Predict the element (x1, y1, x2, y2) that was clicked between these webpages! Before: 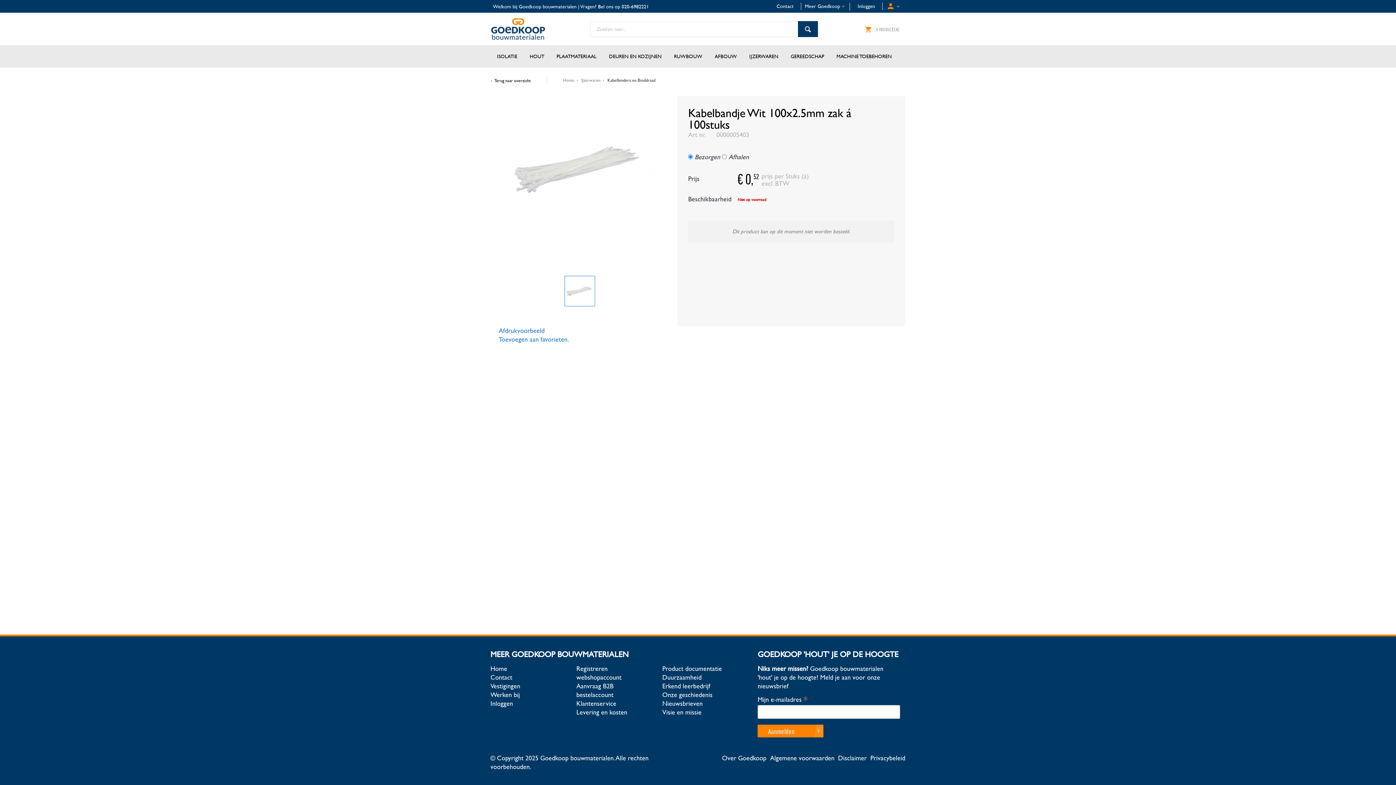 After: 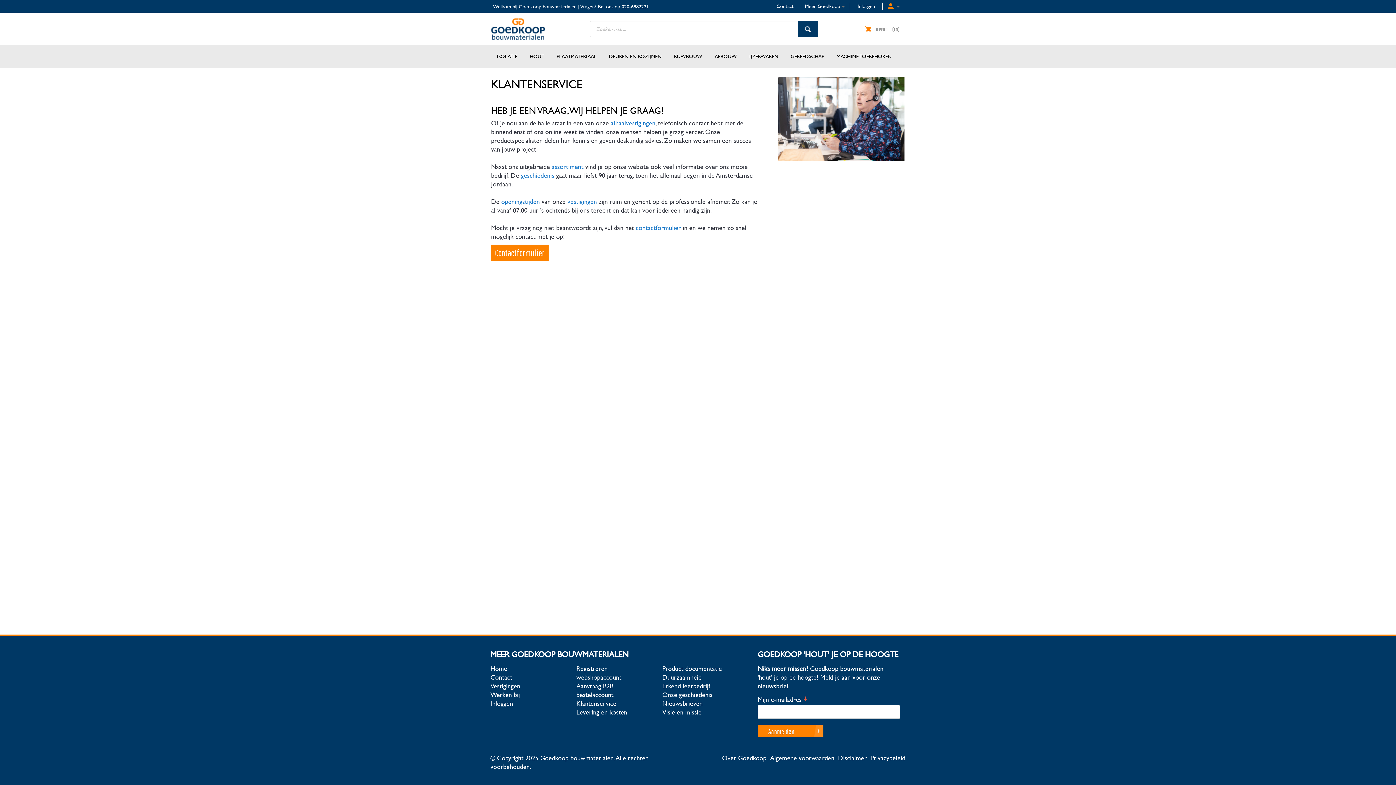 Action: bbox: (576, 700, 616, 707) label: Klantenservice